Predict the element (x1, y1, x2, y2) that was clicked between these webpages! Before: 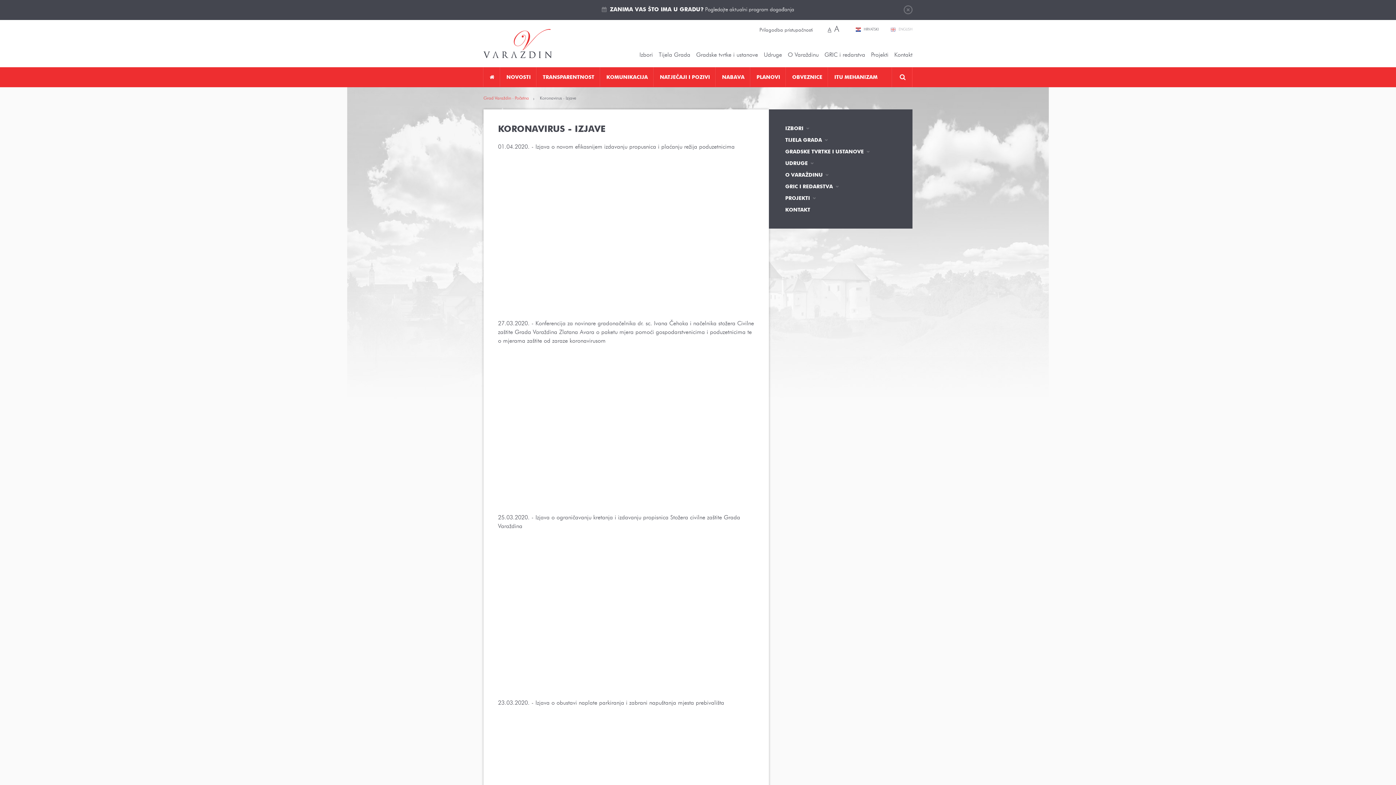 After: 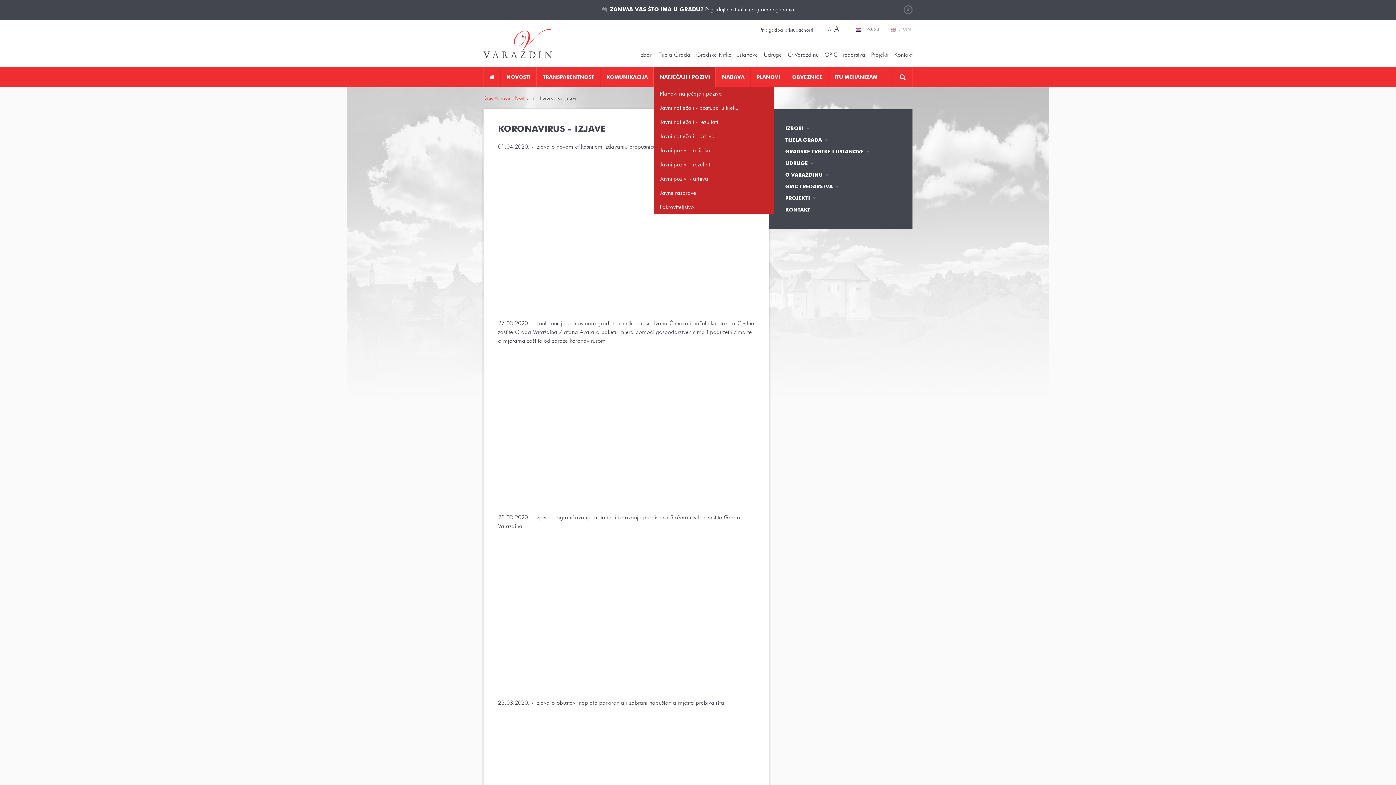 Action: label: NATJEČAJI I POZIVI bbox: (654, 67, 716, 86)